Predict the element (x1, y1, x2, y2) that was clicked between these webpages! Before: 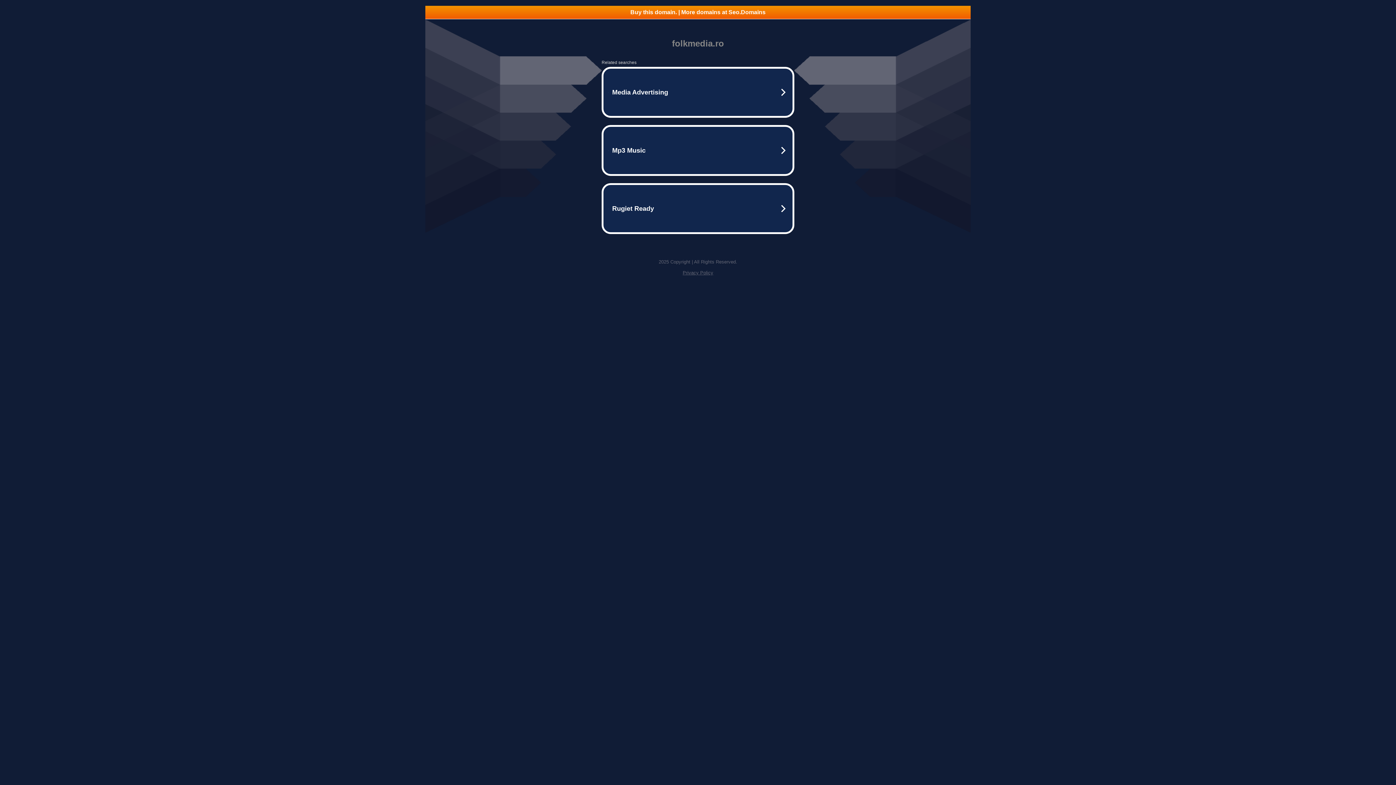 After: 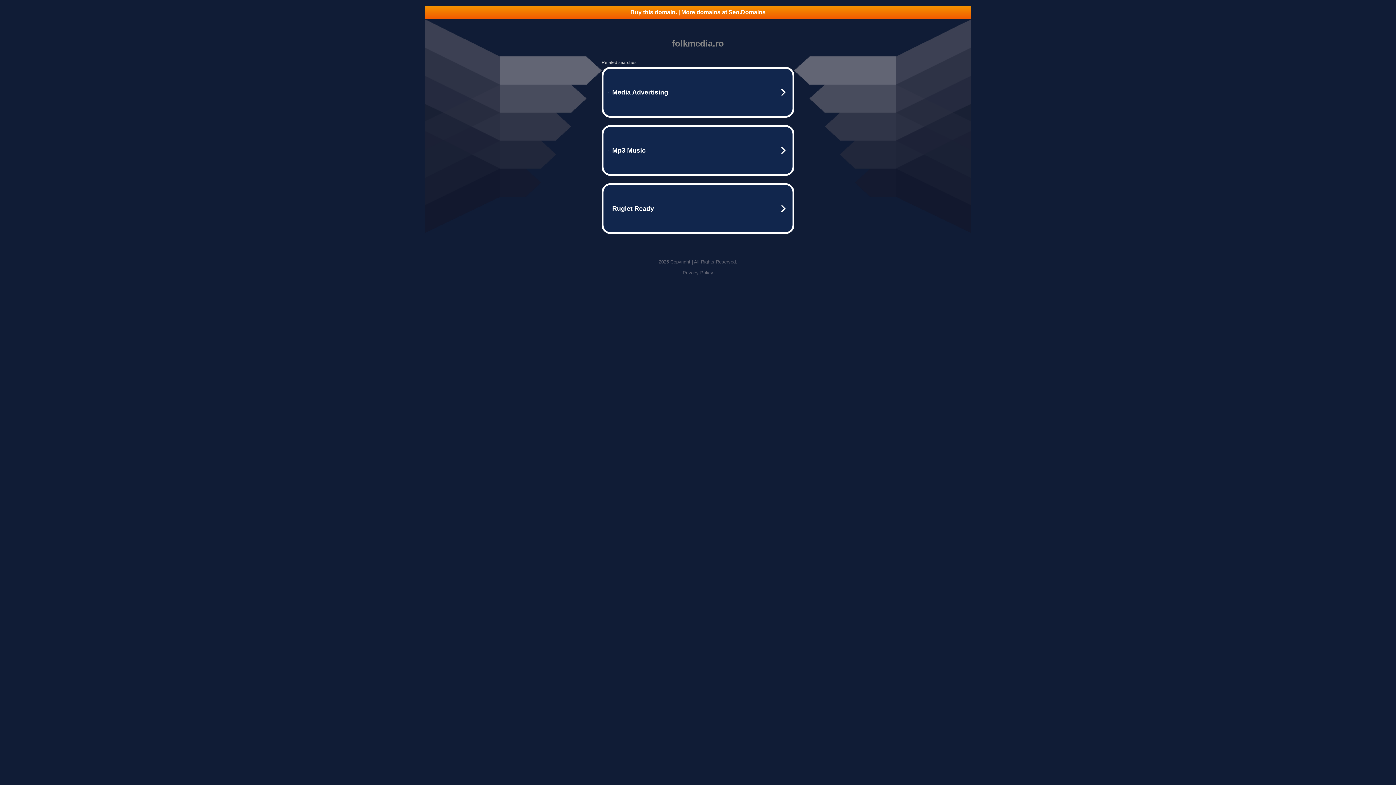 Action: bbox: (425, 5, 970, 18) label: Buy this domain. | More domains at Seo.Domains